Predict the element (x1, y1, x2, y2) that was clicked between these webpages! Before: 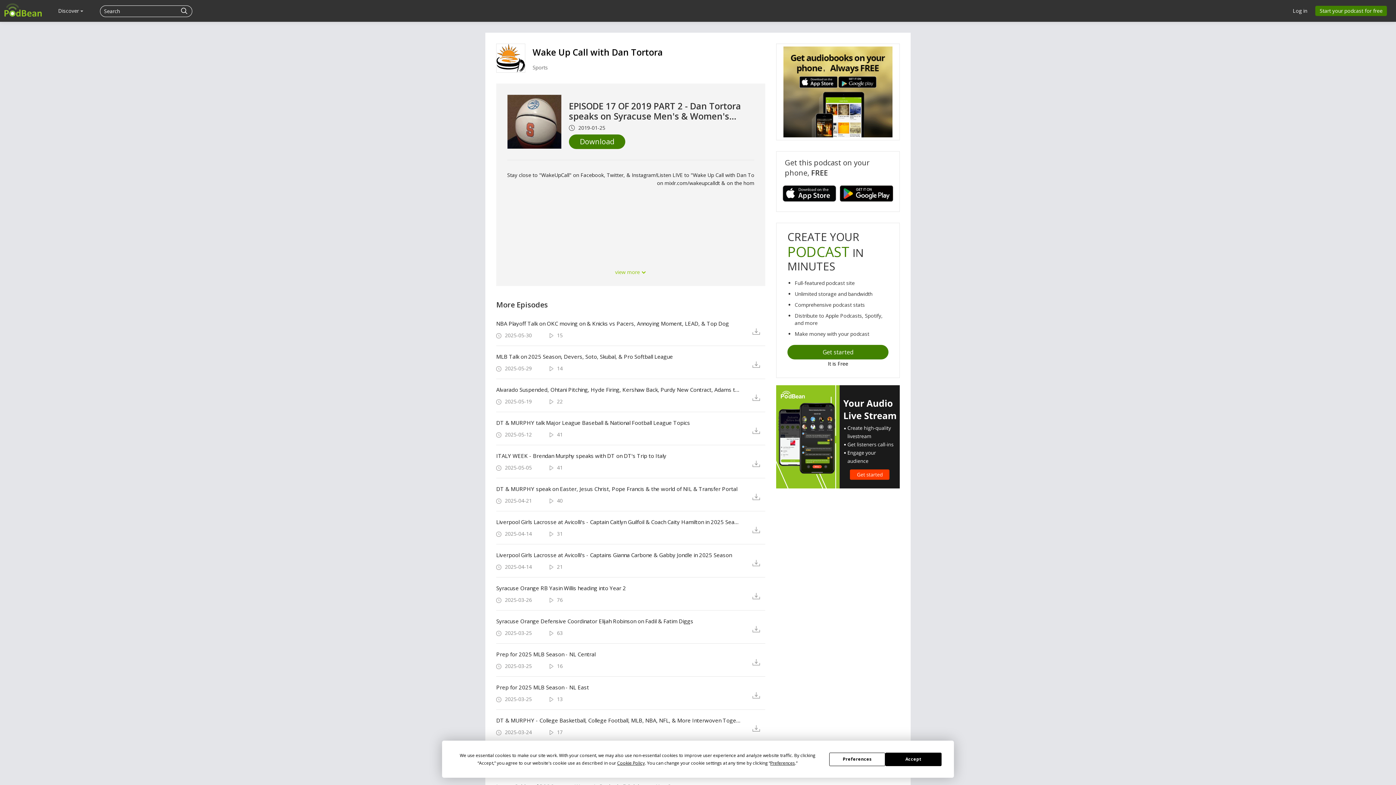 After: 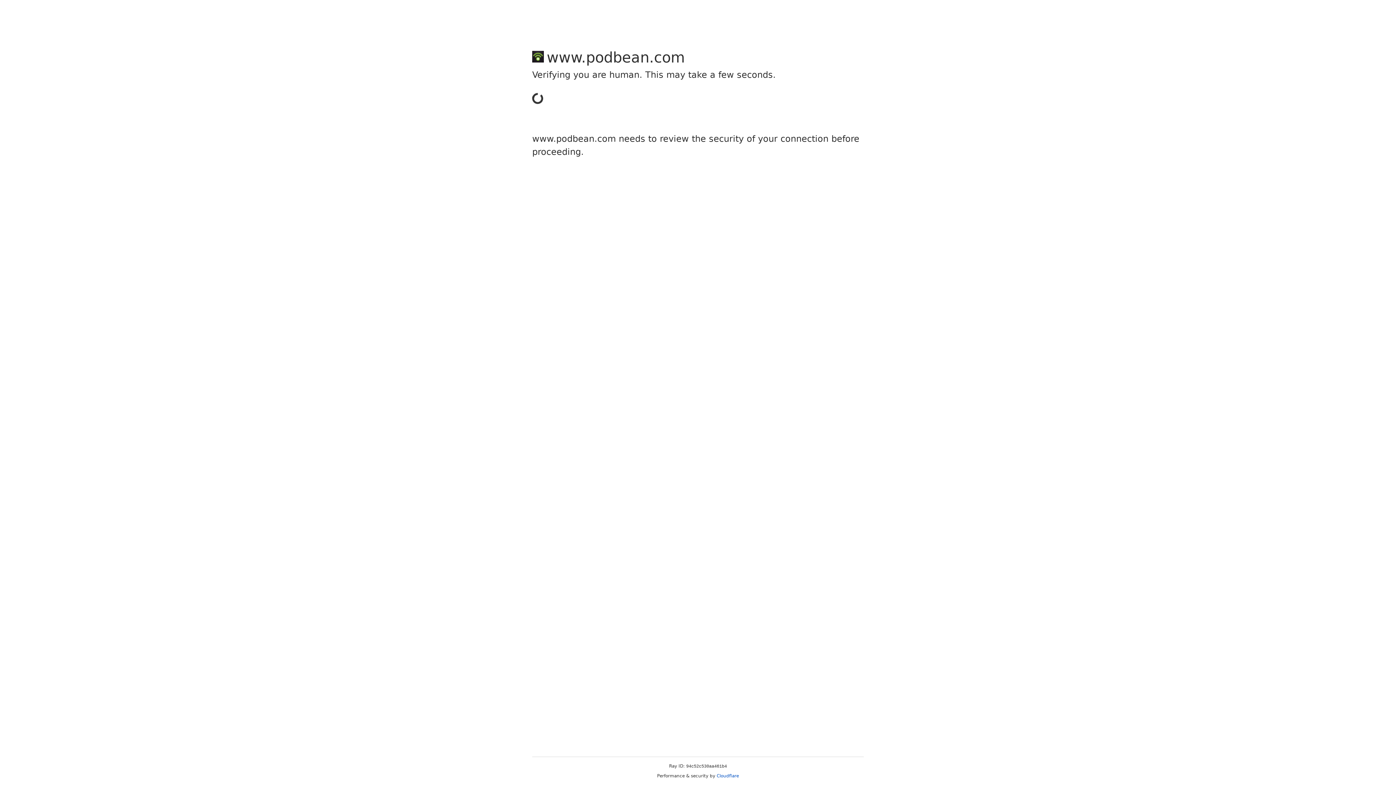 Action: bbox: (180, 5, 188, 16)